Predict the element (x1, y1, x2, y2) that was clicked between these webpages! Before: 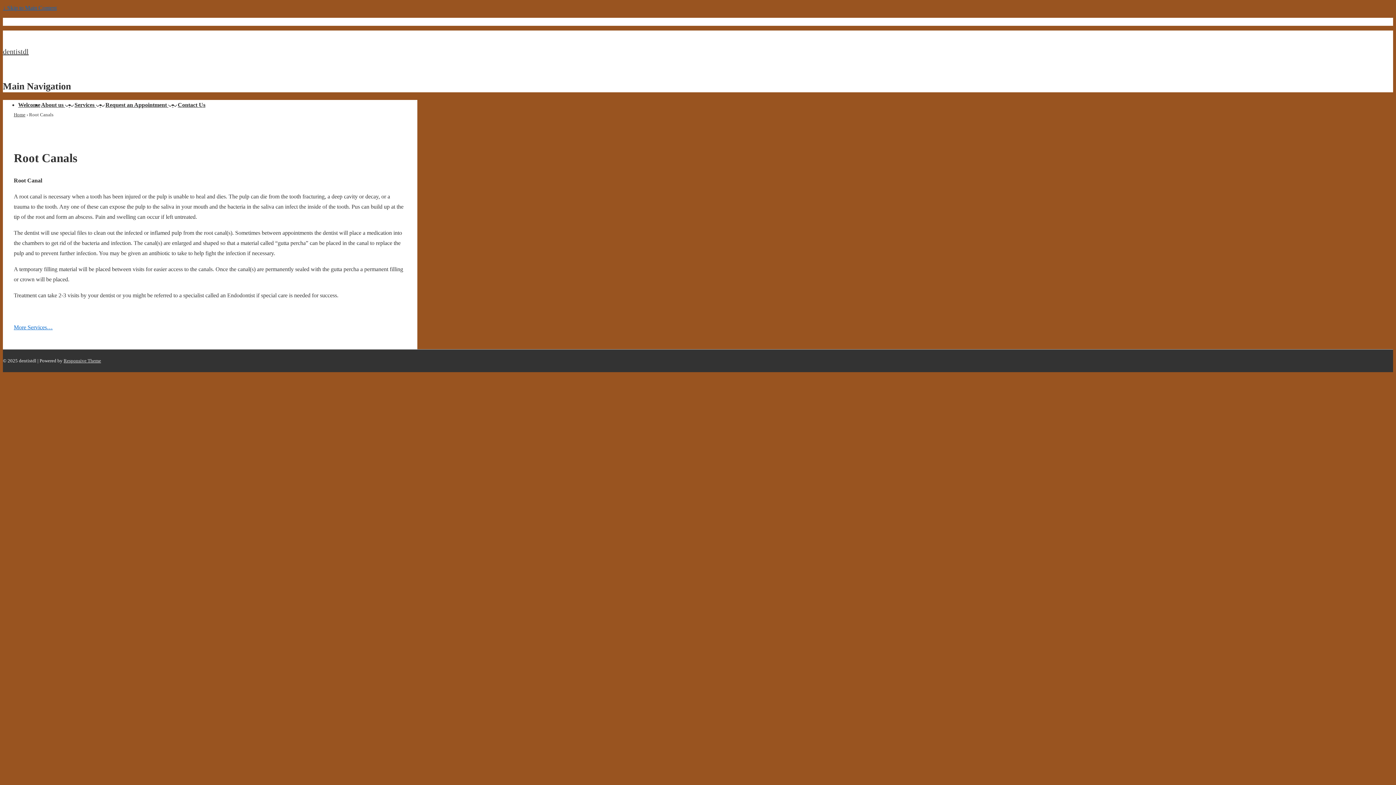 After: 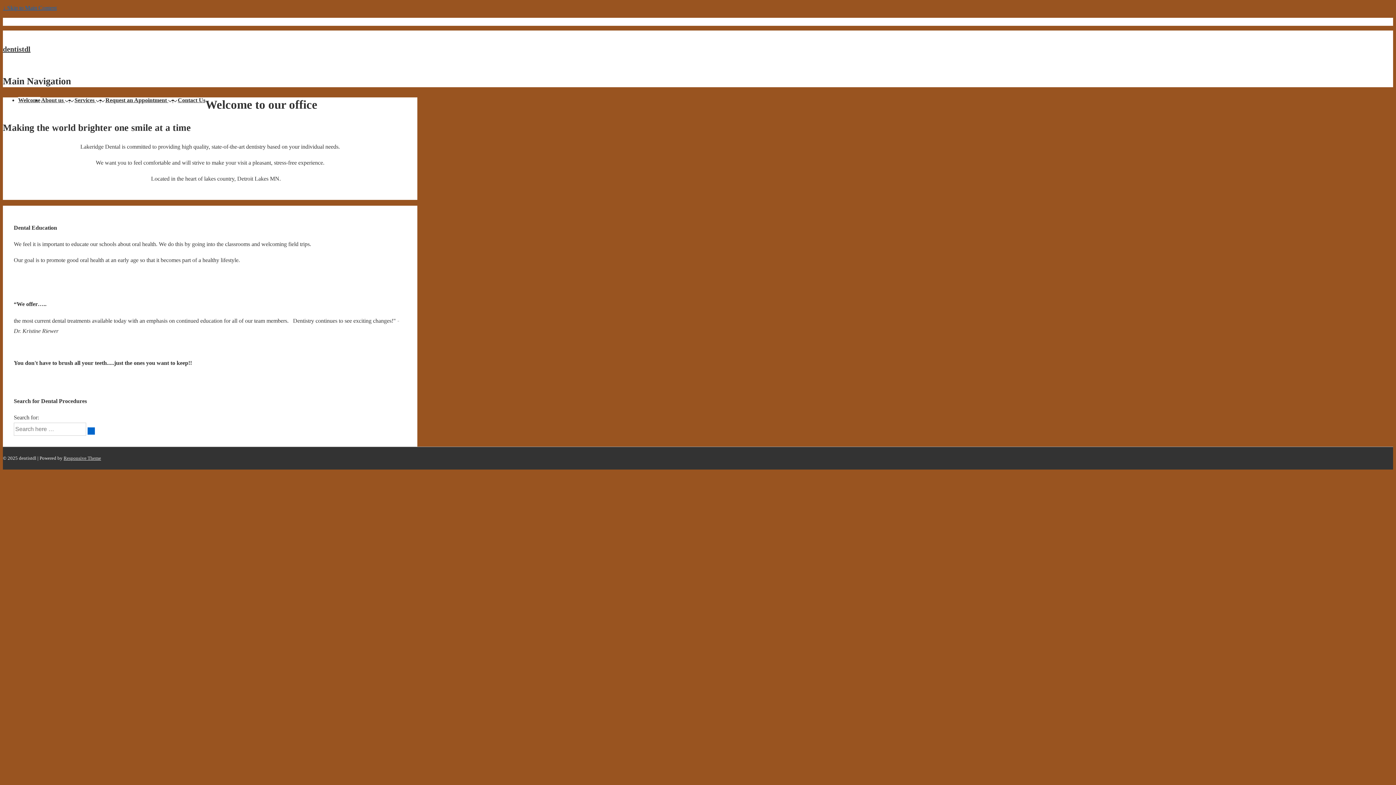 Action: label: Welcome bbox: (18, 101, 40, 108)